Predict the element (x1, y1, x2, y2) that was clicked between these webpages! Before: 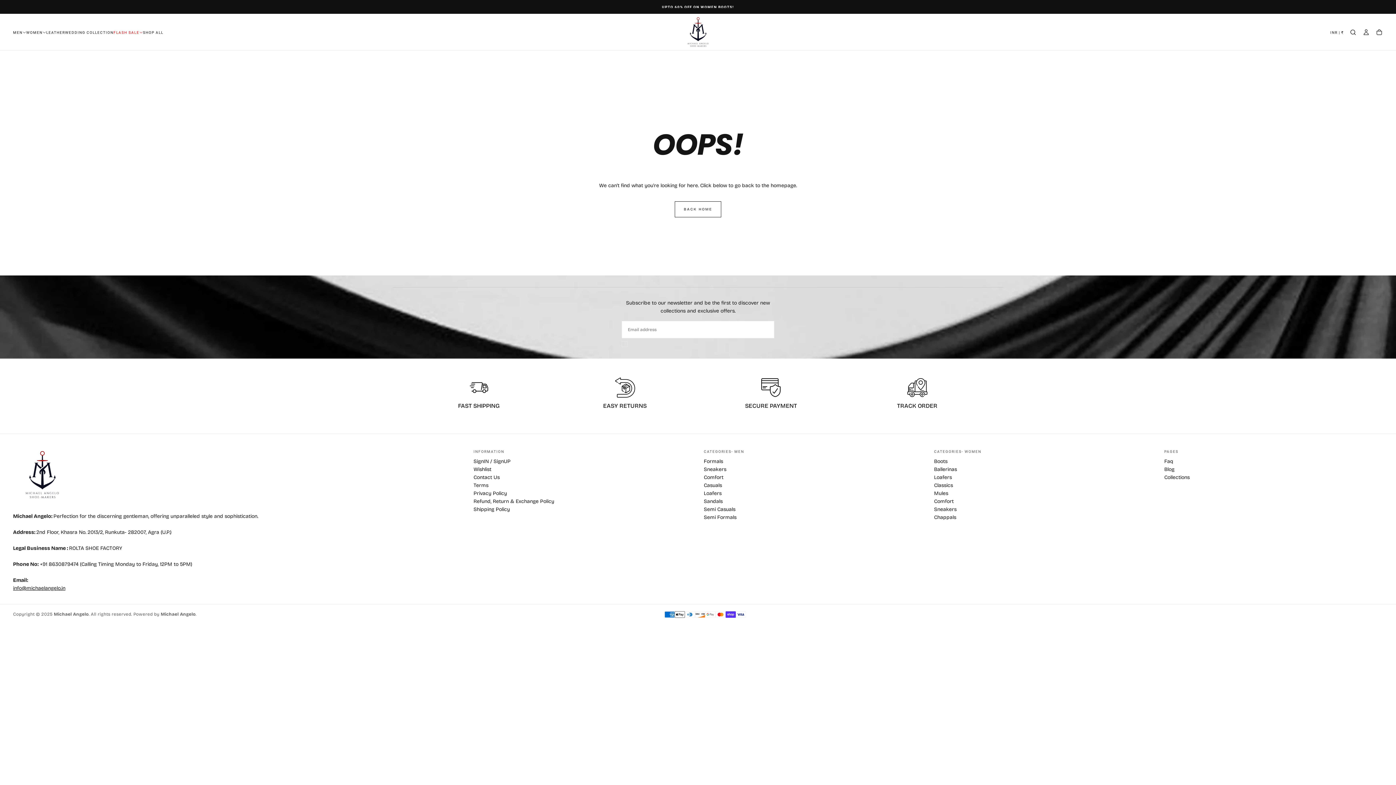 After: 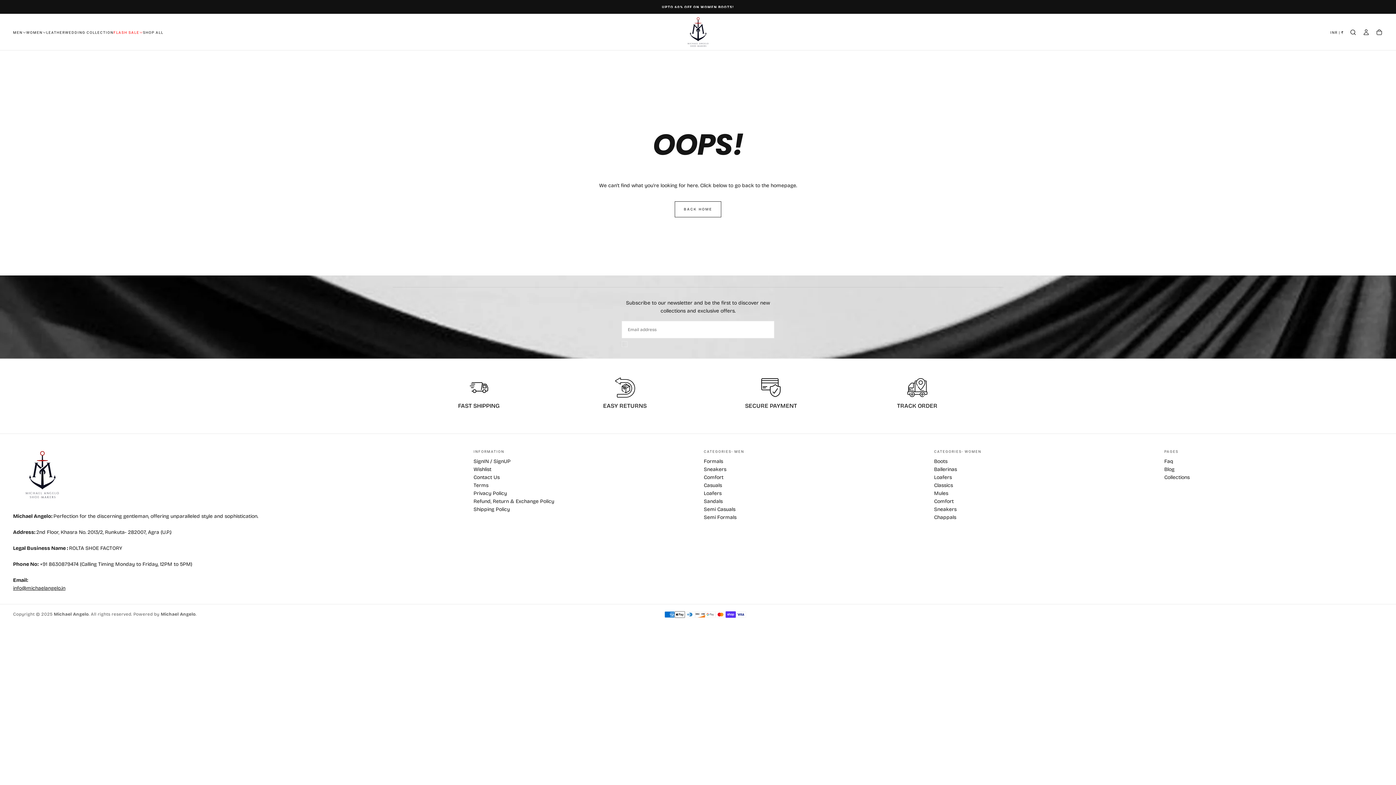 Action: bbox: (698, 377, 844, 410) label: SECURE PAYMENT